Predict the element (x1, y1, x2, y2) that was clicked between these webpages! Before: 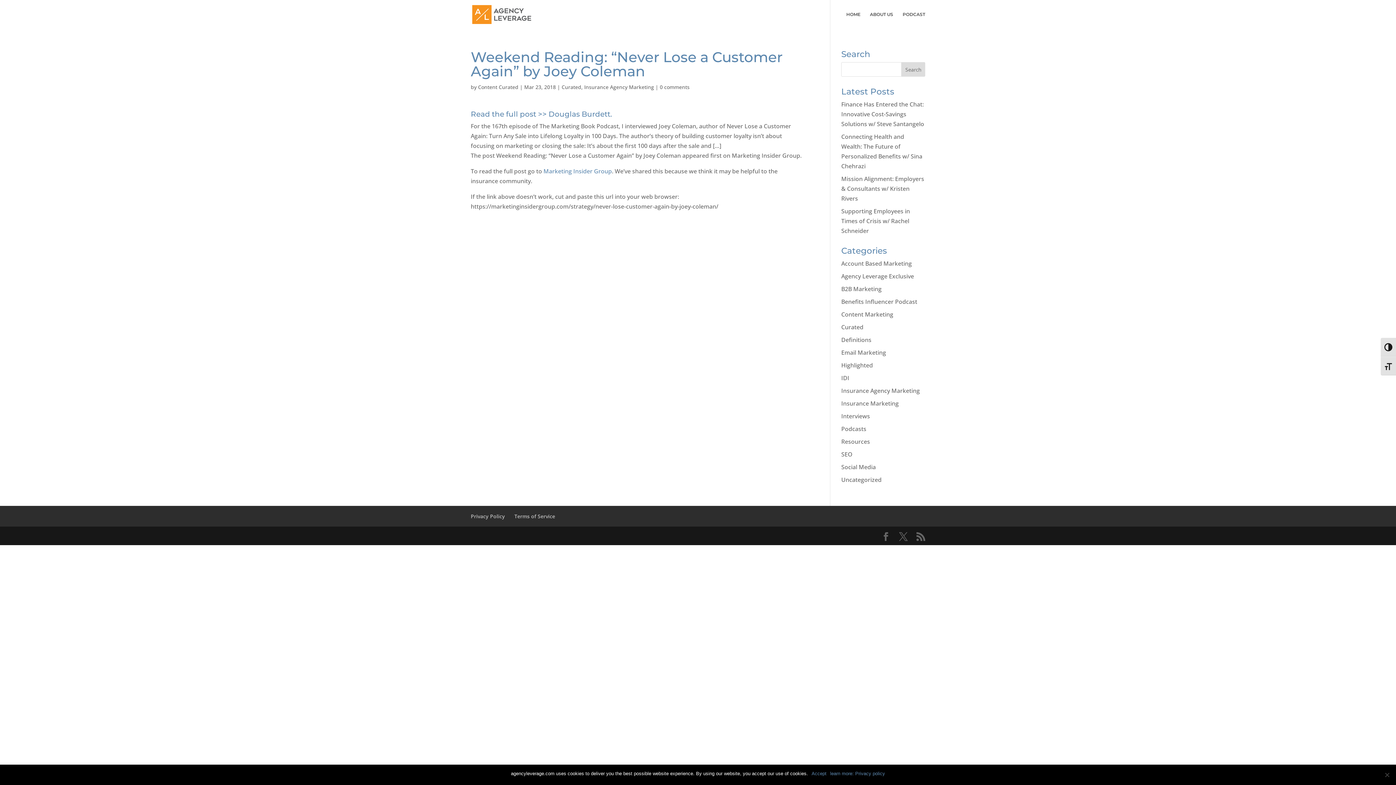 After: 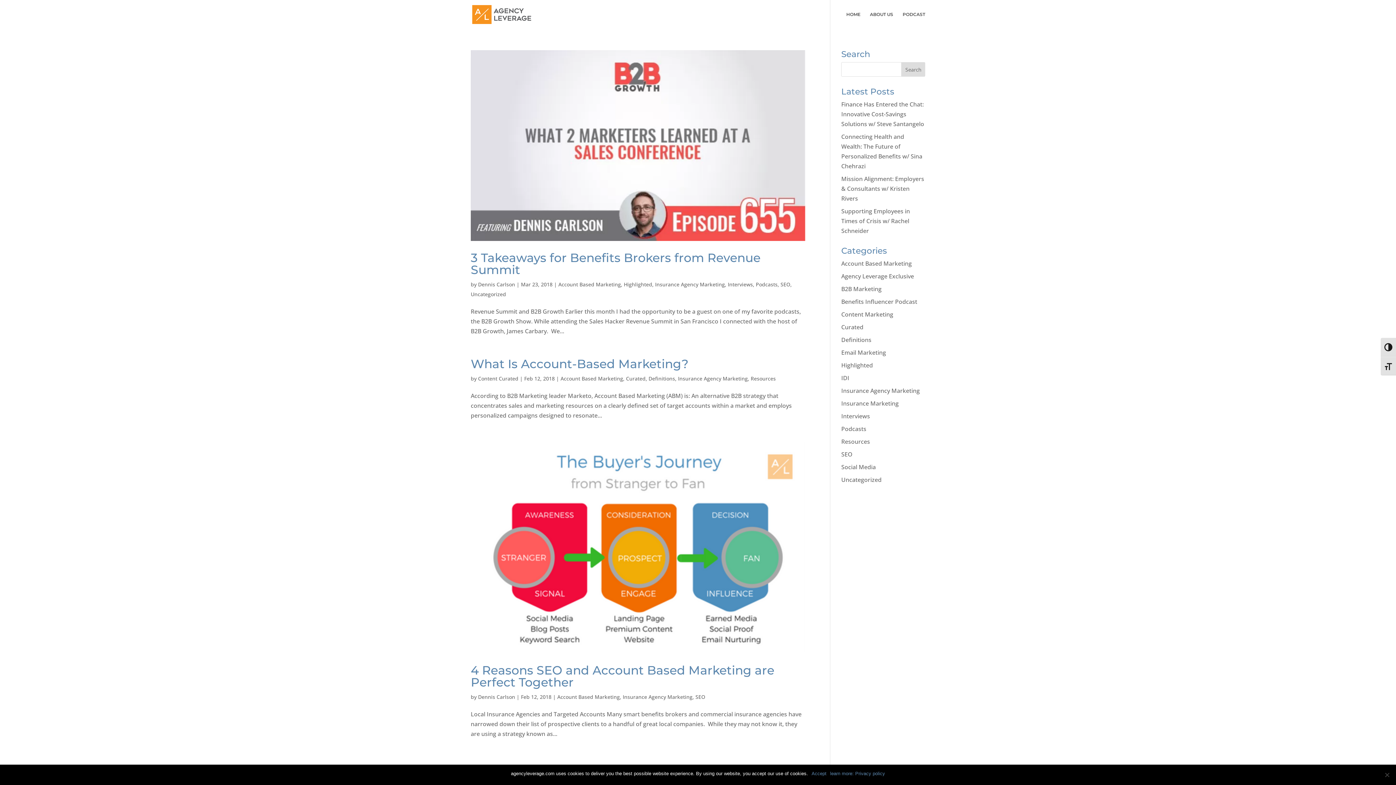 Action: bbox: (841, 259, 912, 267) label: Account Based Marketing